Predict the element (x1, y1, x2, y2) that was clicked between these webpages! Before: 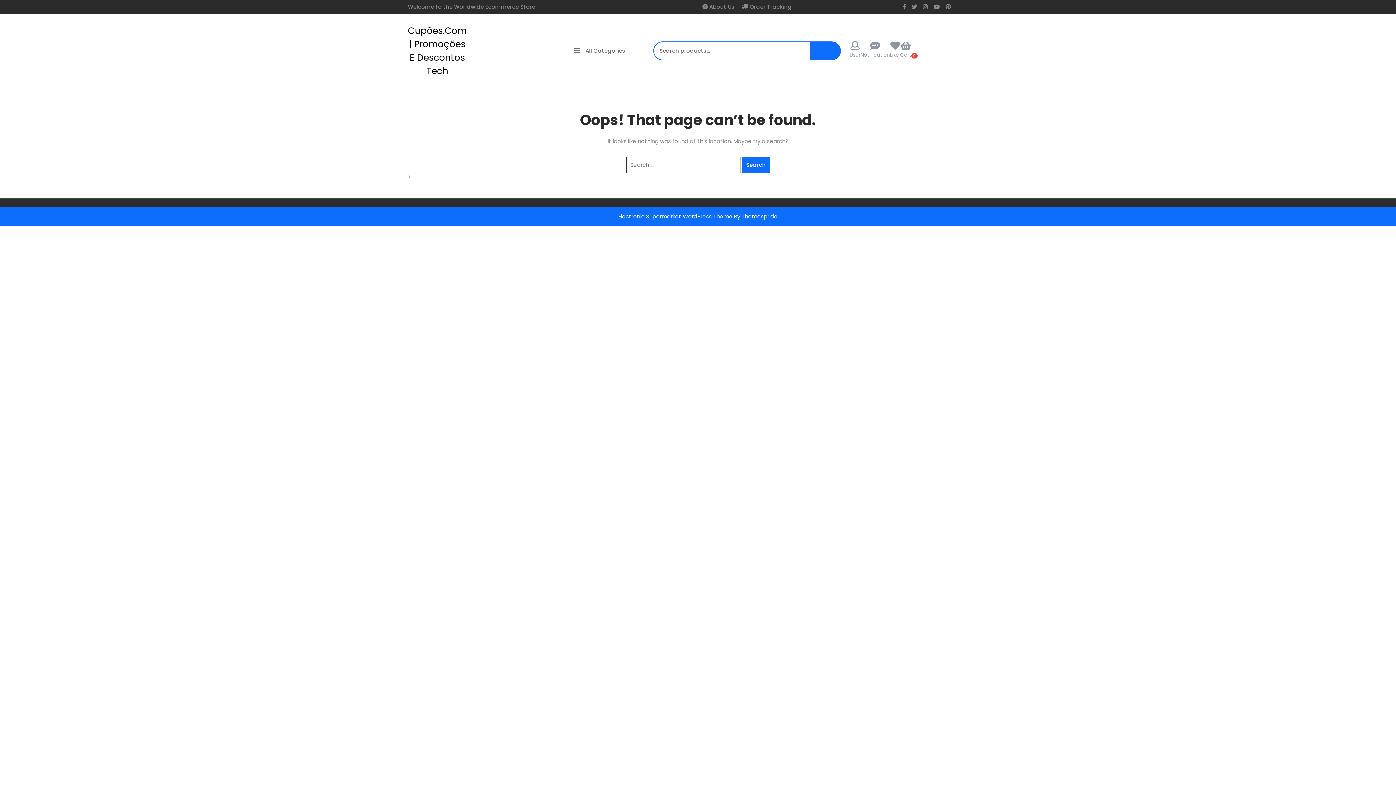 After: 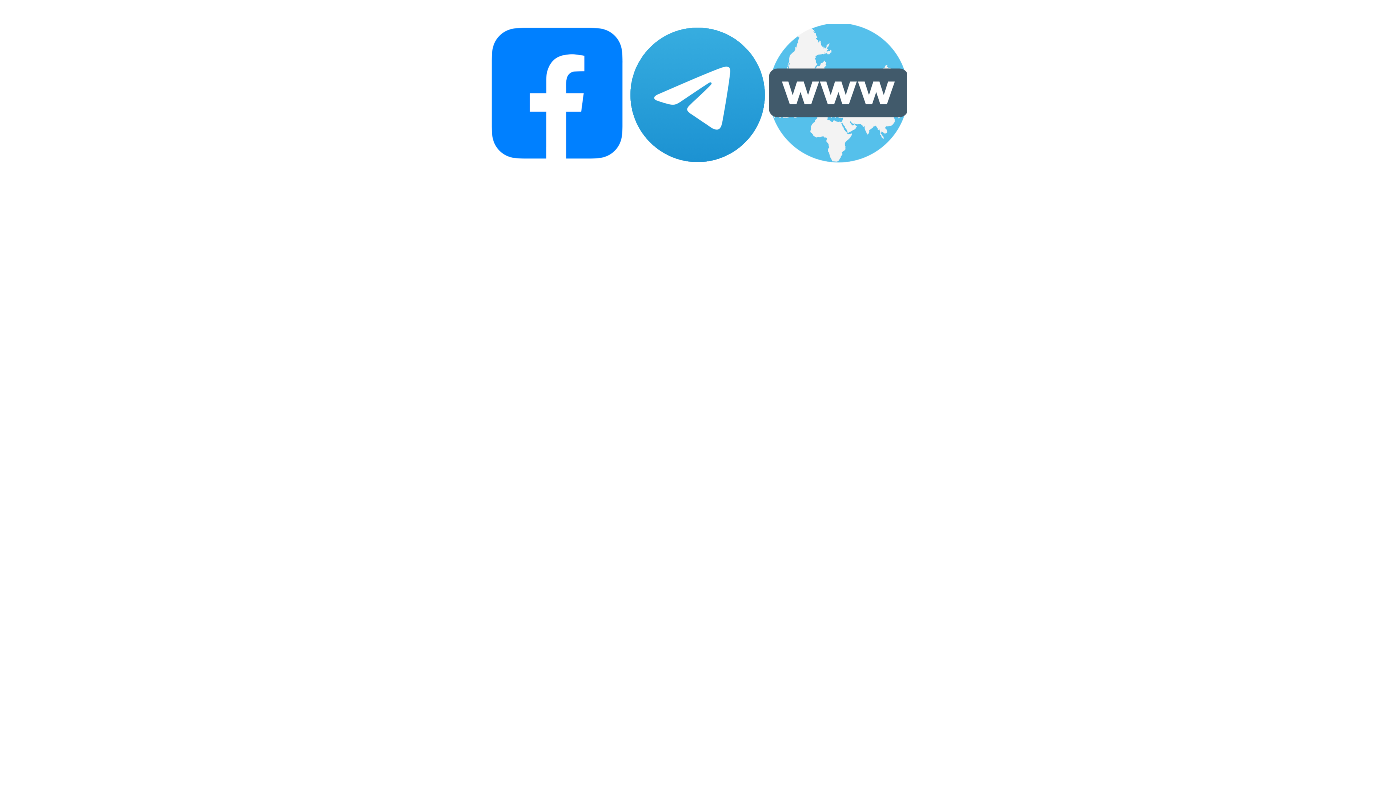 Action: bbox: (408, 24, 466, 77) label: Cupões.Com | Promoções E Descontos Tech